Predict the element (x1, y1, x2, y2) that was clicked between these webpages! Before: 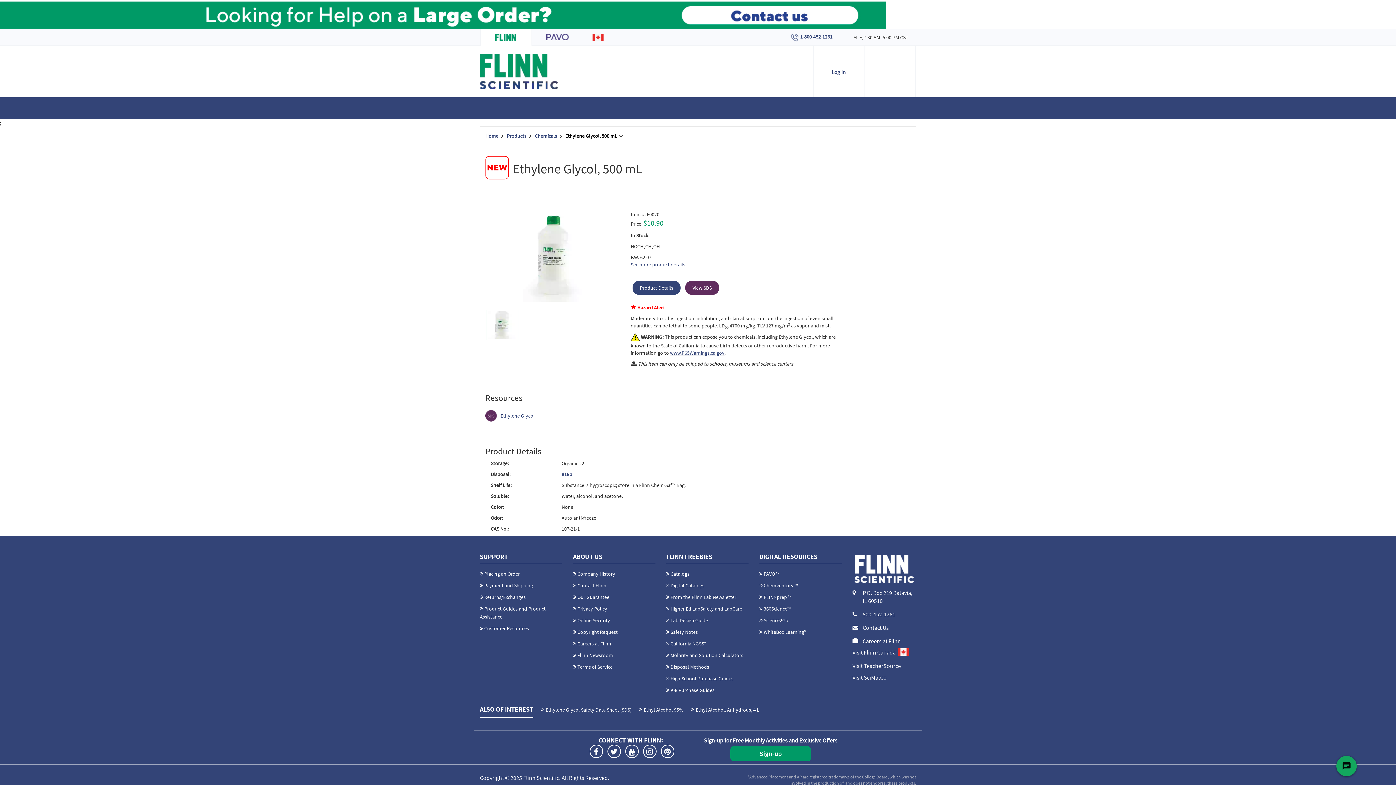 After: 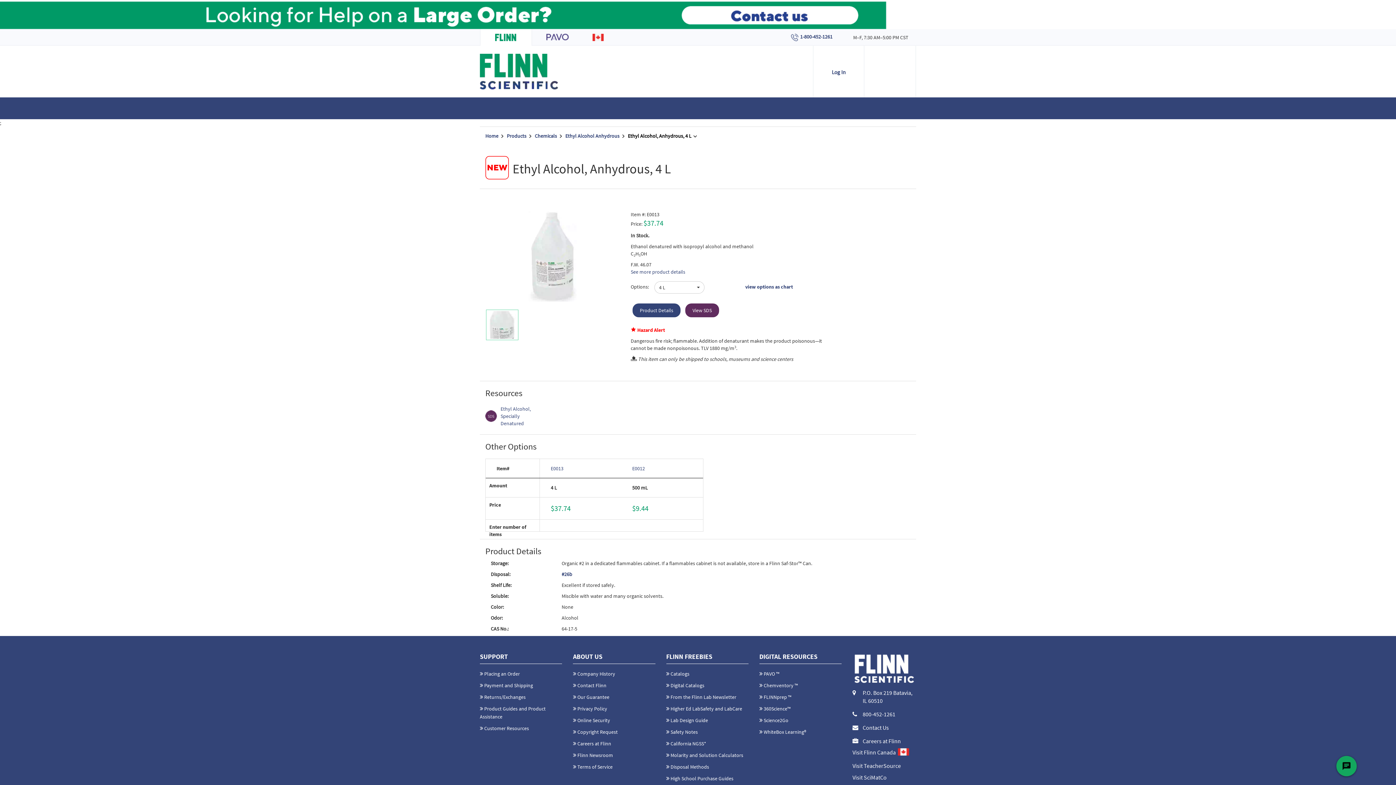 Action: bbox: (694, 706, 759, 713) label: Ethyl Alcohol, Anhydrous, 4 L